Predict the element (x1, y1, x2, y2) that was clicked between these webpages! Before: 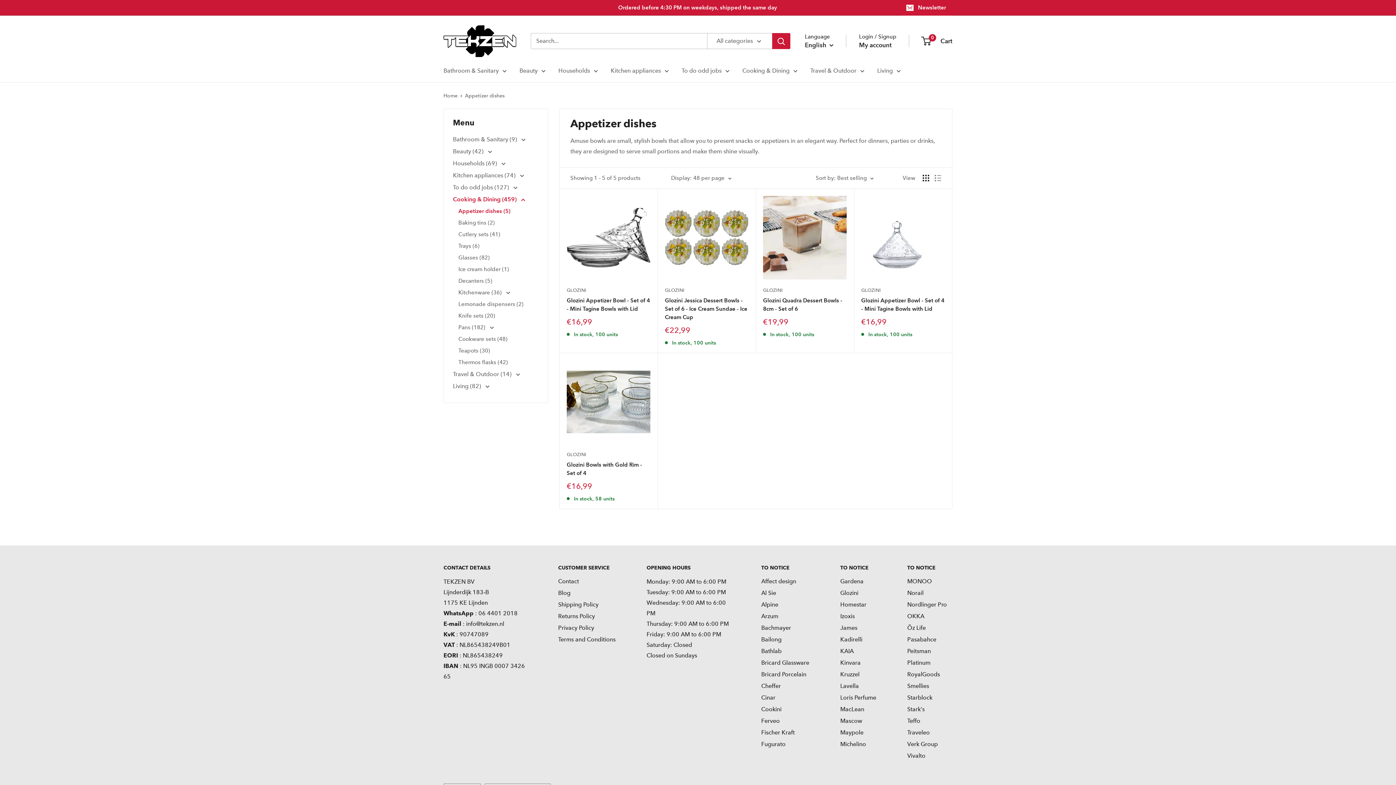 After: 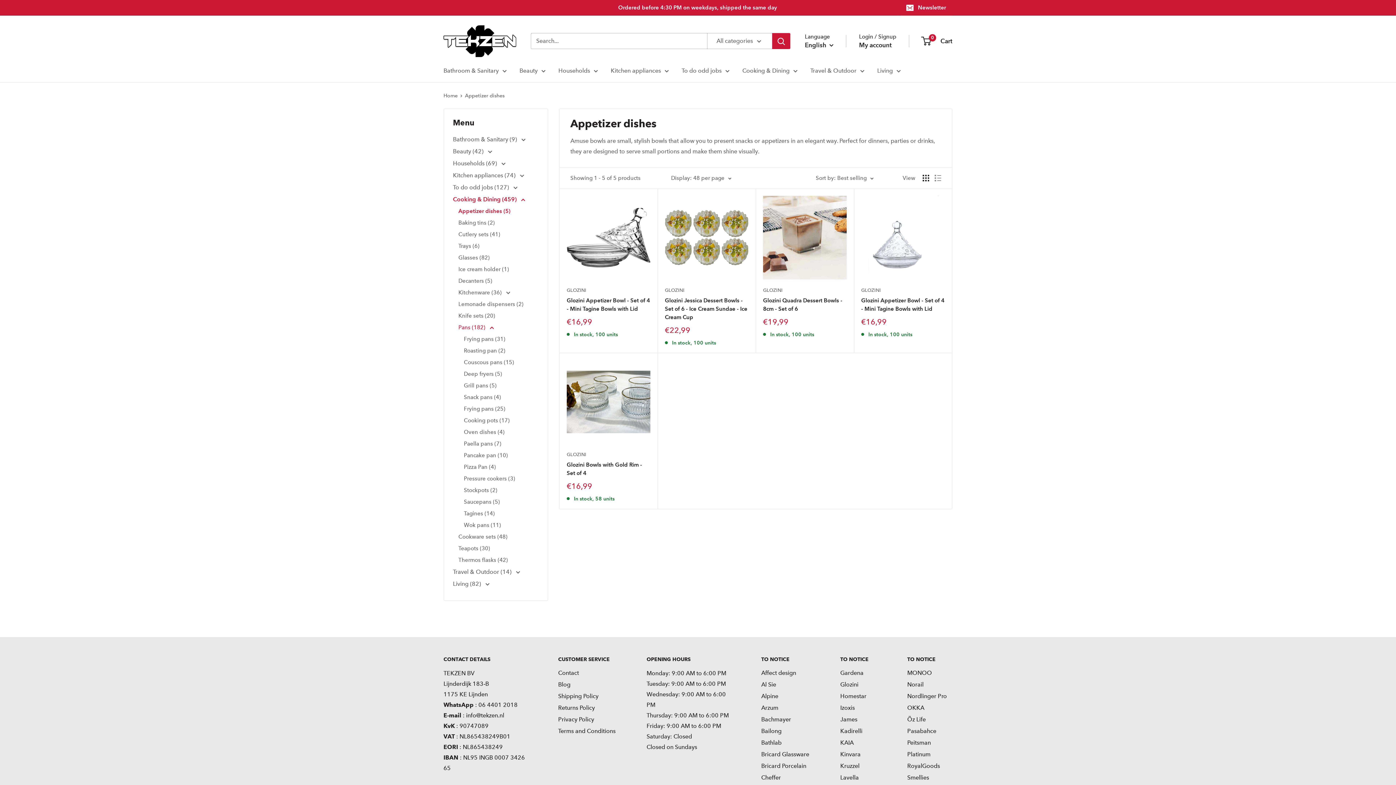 Action: bbox: (458, 321, 538, 333) label: Pans (182) 